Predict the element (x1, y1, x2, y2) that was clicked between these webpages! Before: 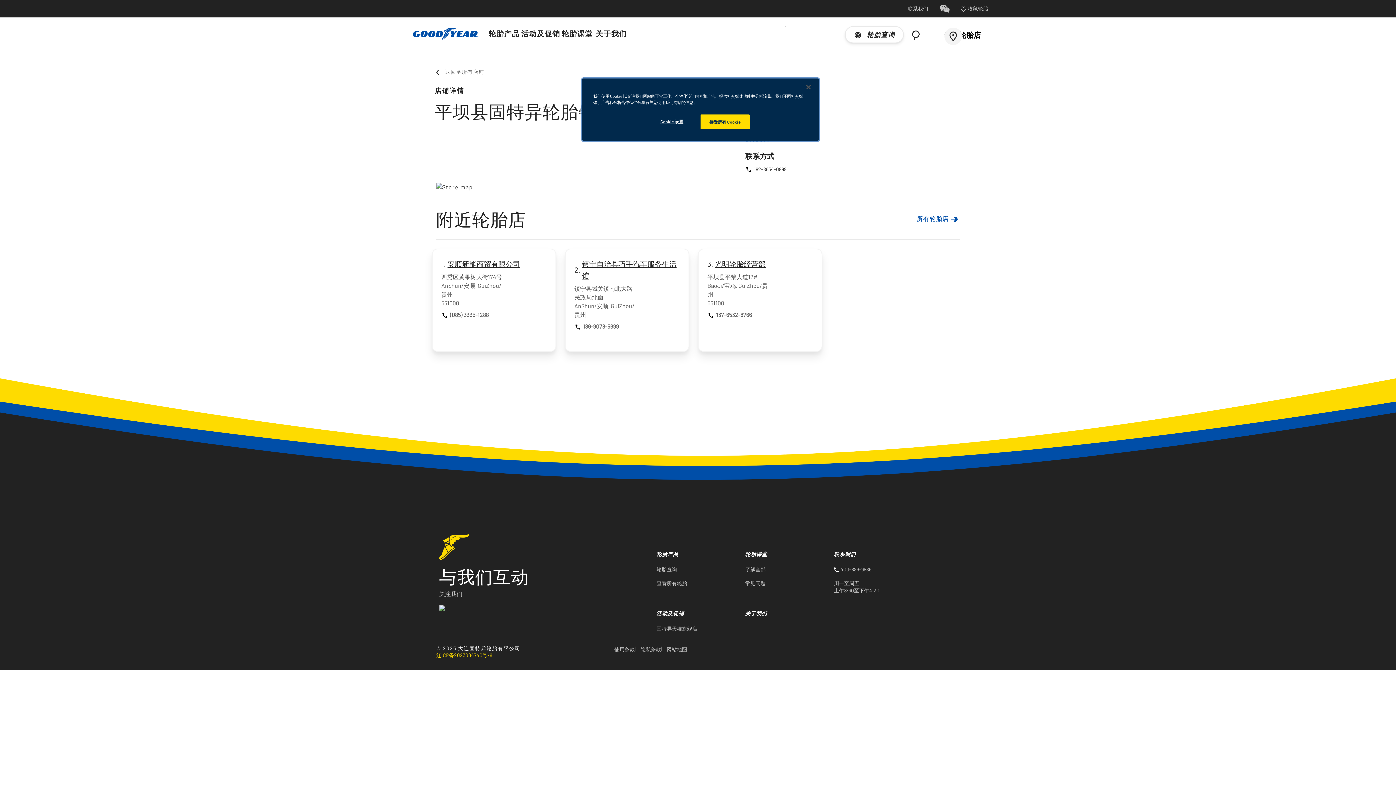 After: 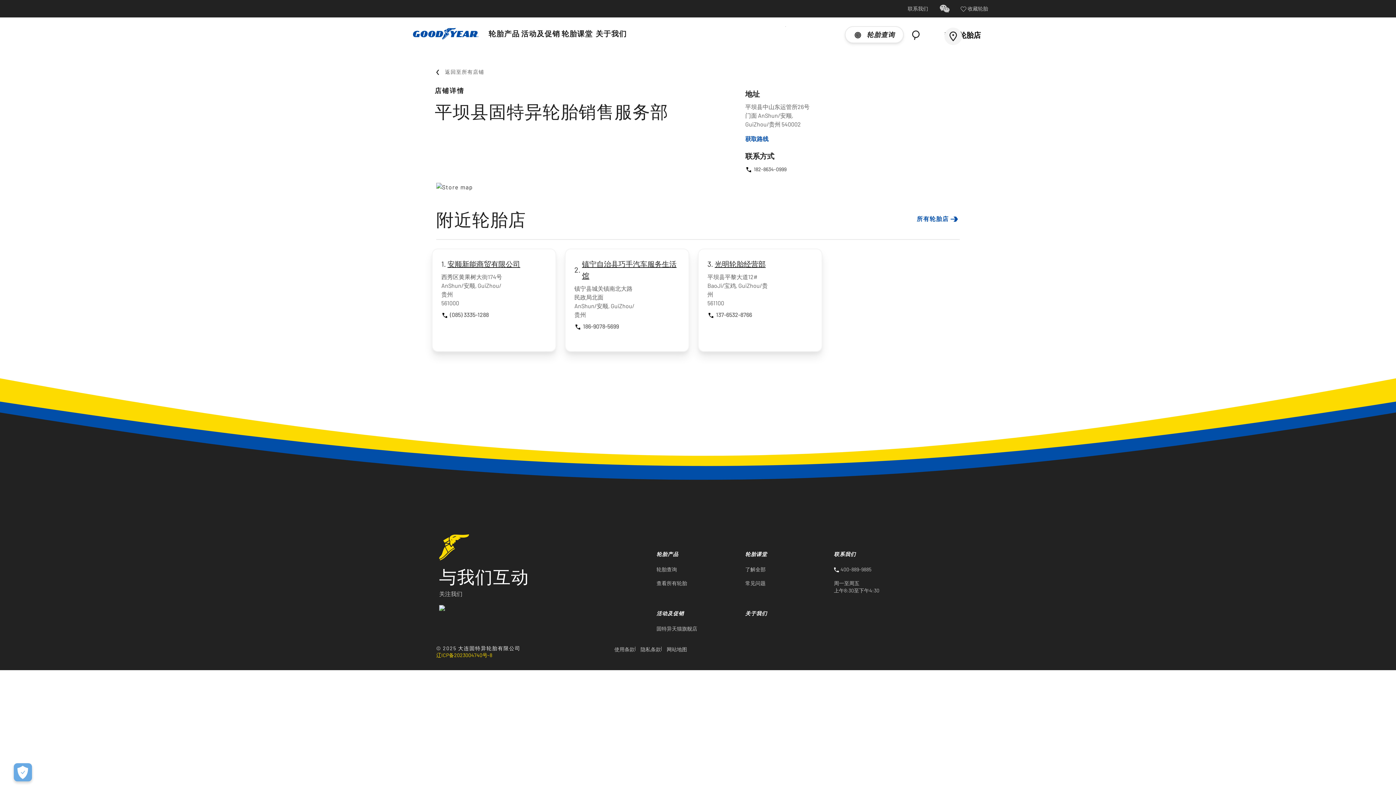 Action: bbox: (700, 114, 749, 129) label: 接受所有 Cookie